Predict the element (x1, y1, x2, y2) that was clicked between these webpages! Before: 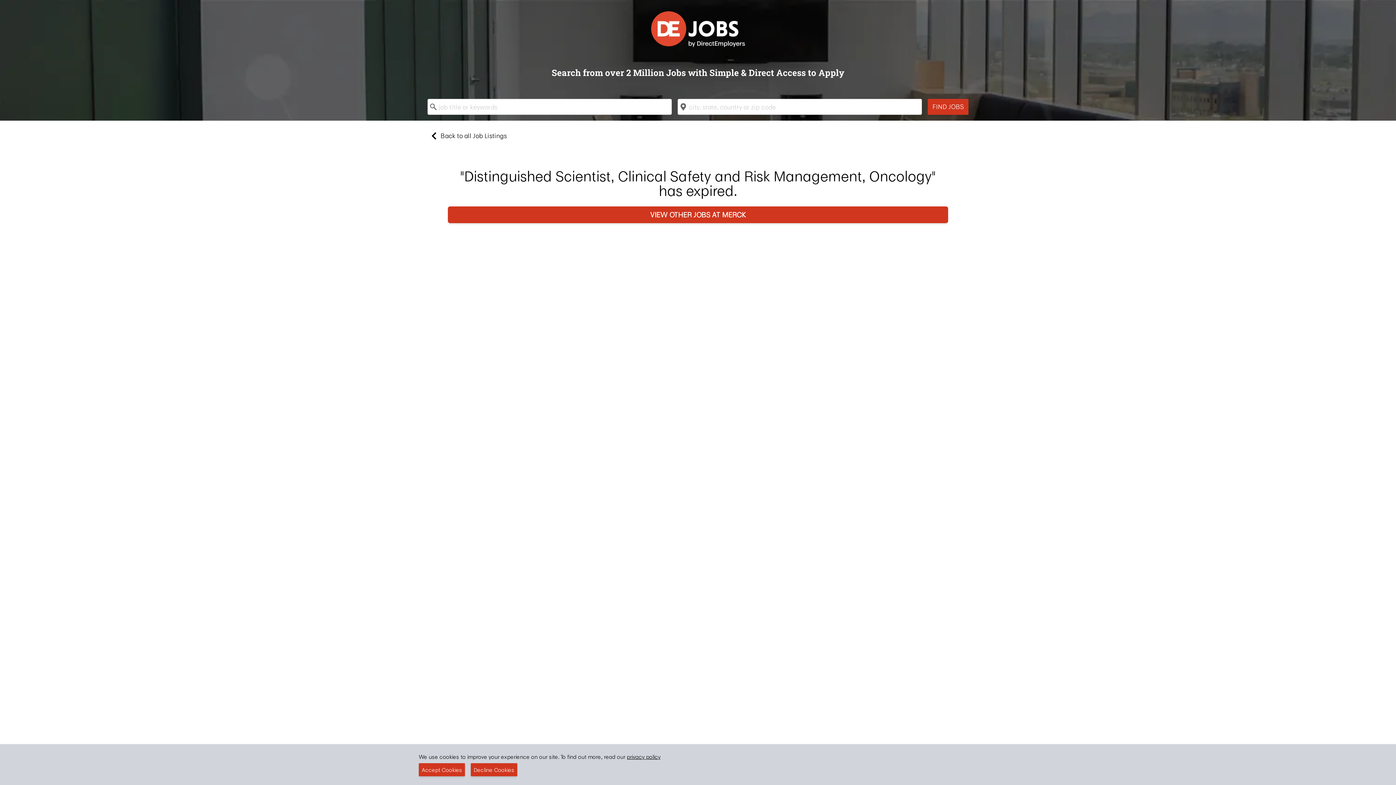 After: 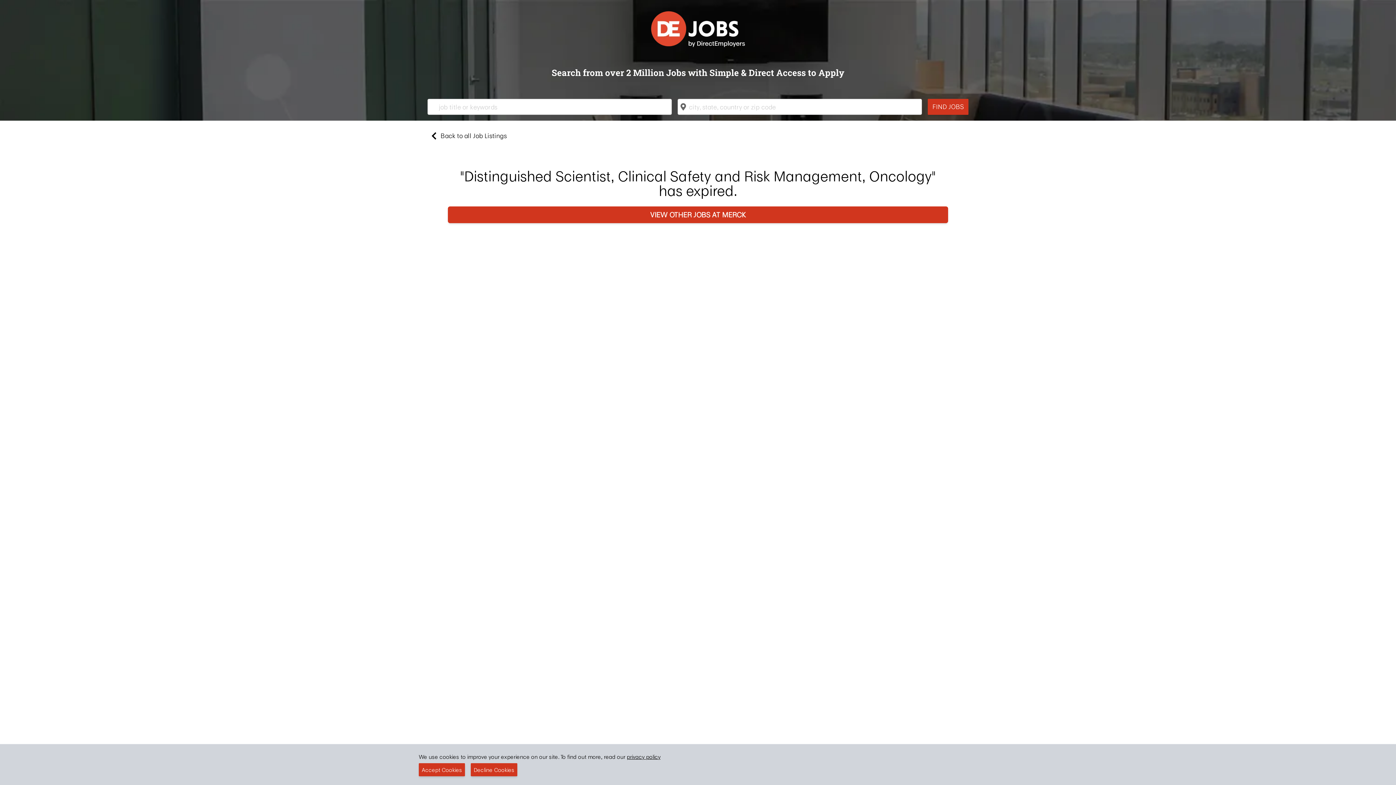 Action: label: privacy policy bbox: (626, 753, 660, 761)